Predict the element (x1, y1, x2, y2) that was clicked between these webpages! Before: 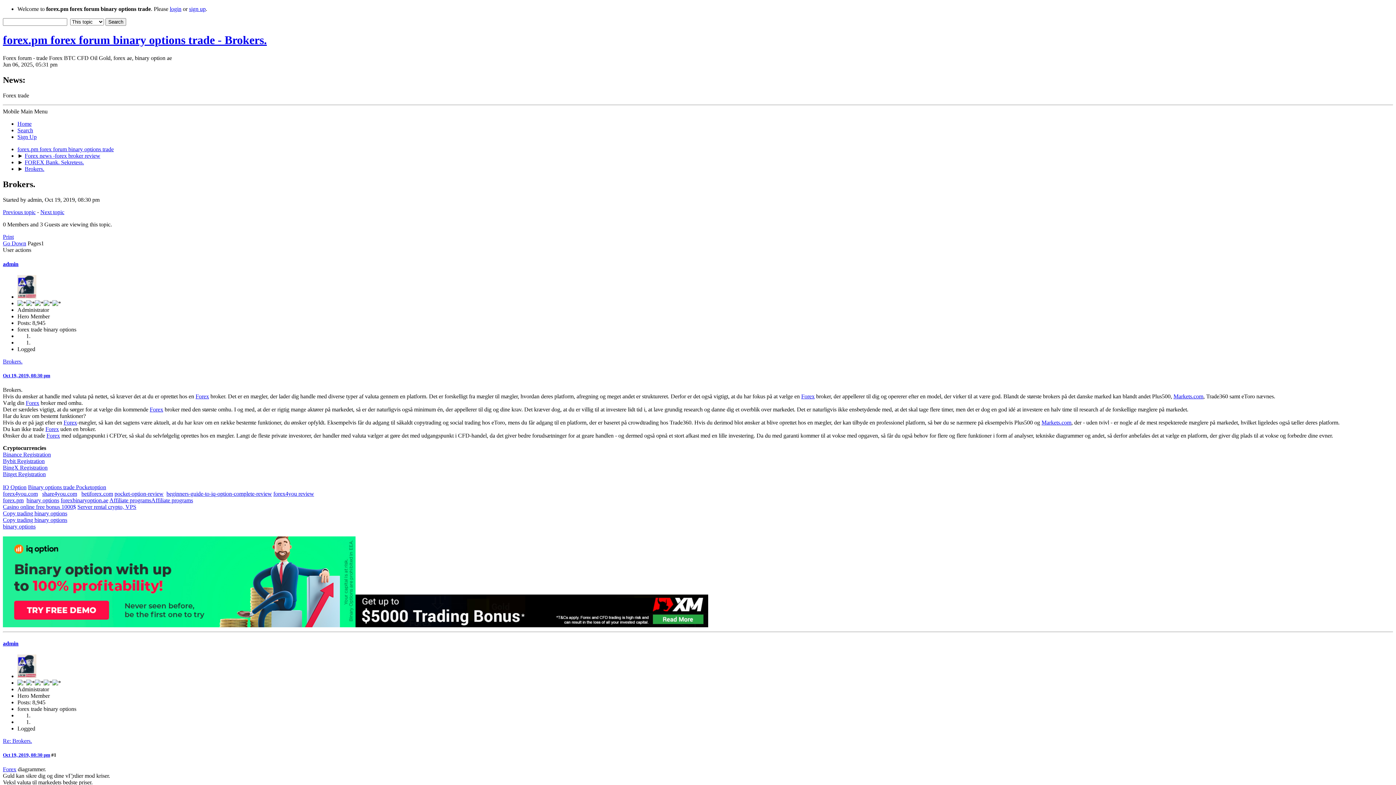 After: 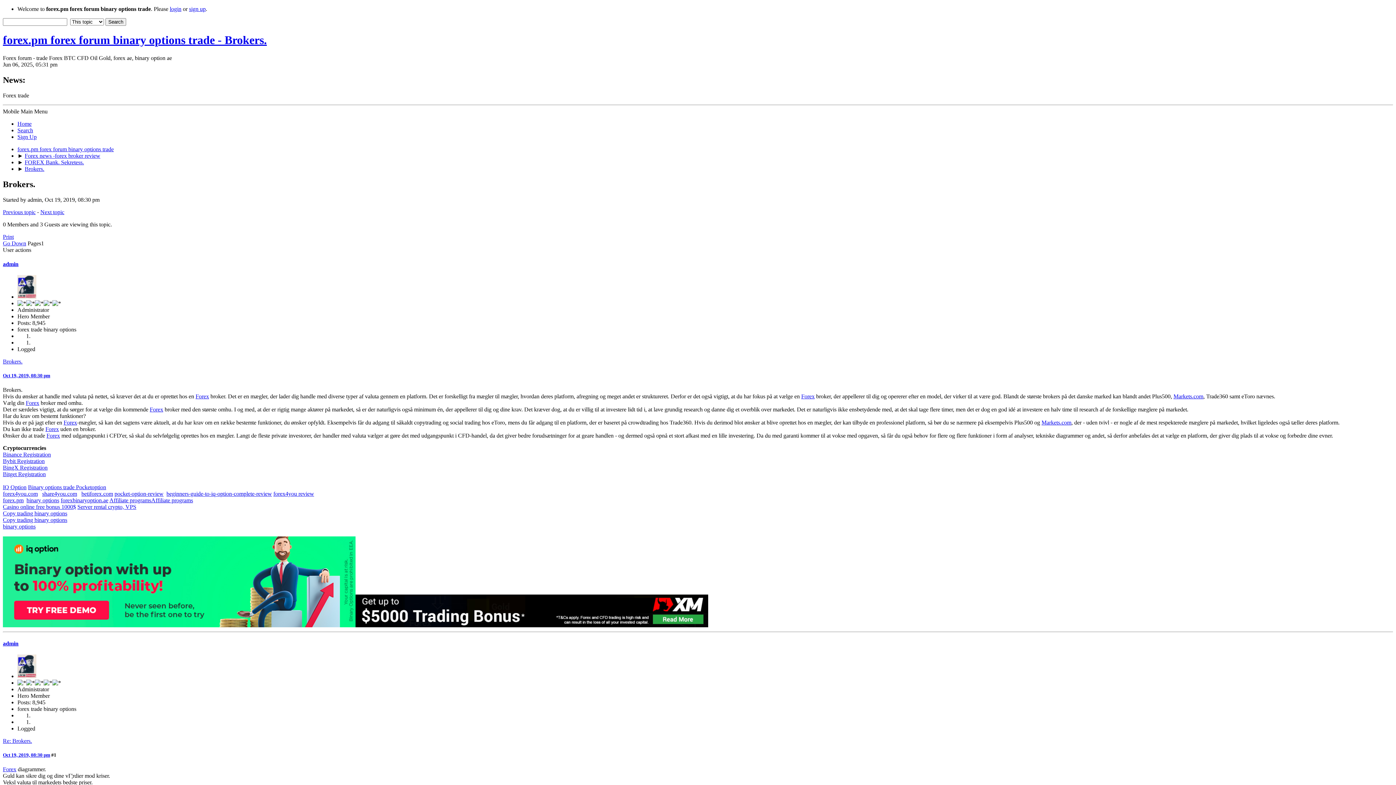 Action: bbox: (1041, 419, 1071, 425) label: Markets.com